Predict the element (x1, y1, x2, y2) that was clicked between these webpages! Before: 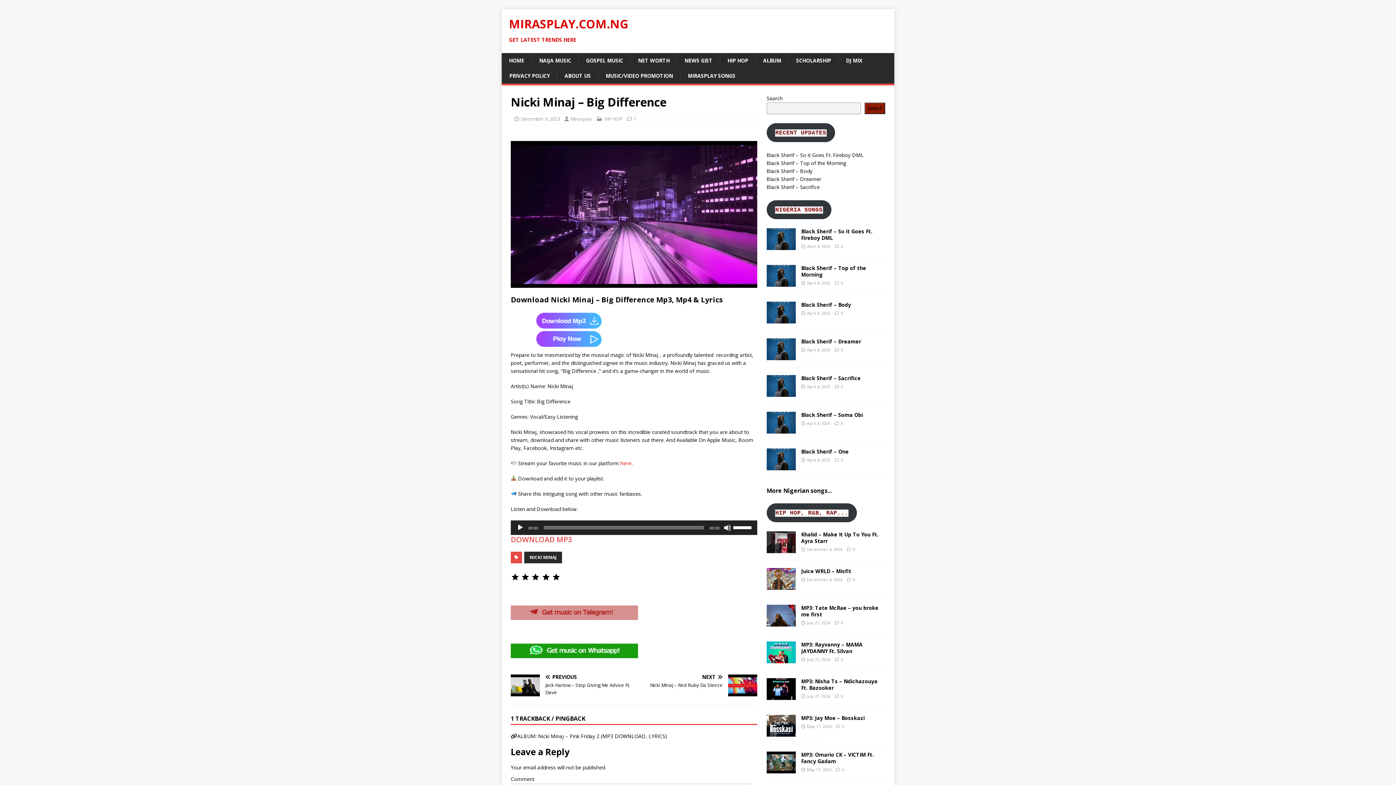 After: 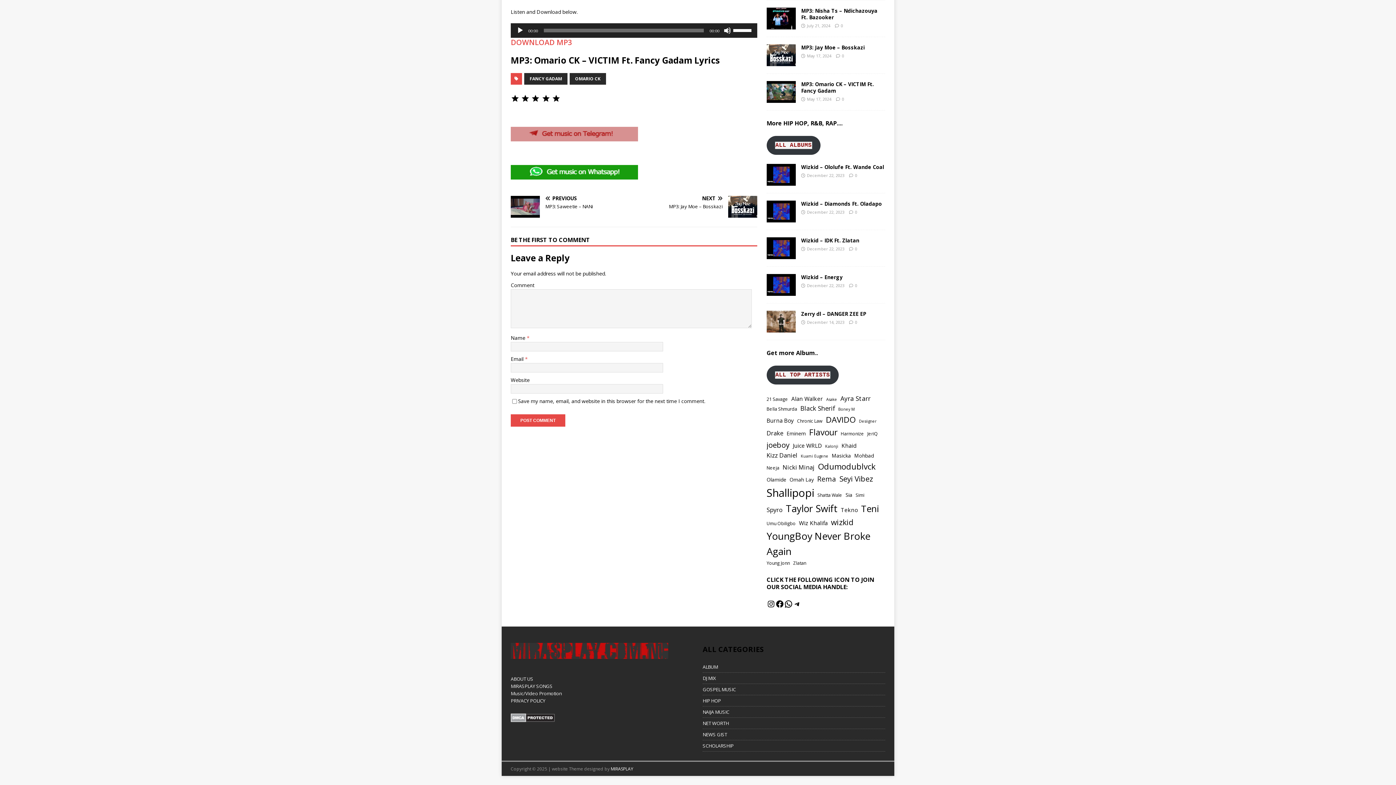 Action: label: 0 bbox: (842, 767, 844, 772)